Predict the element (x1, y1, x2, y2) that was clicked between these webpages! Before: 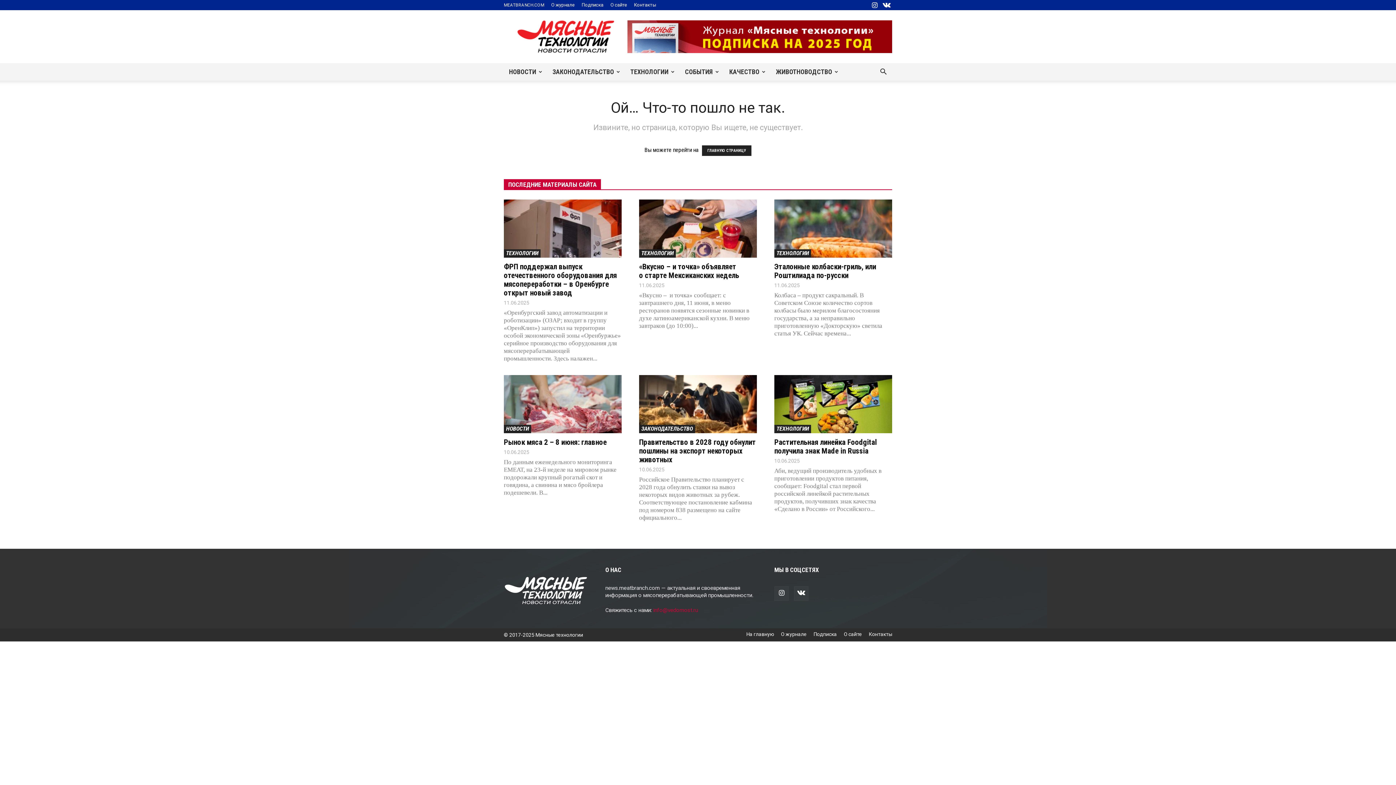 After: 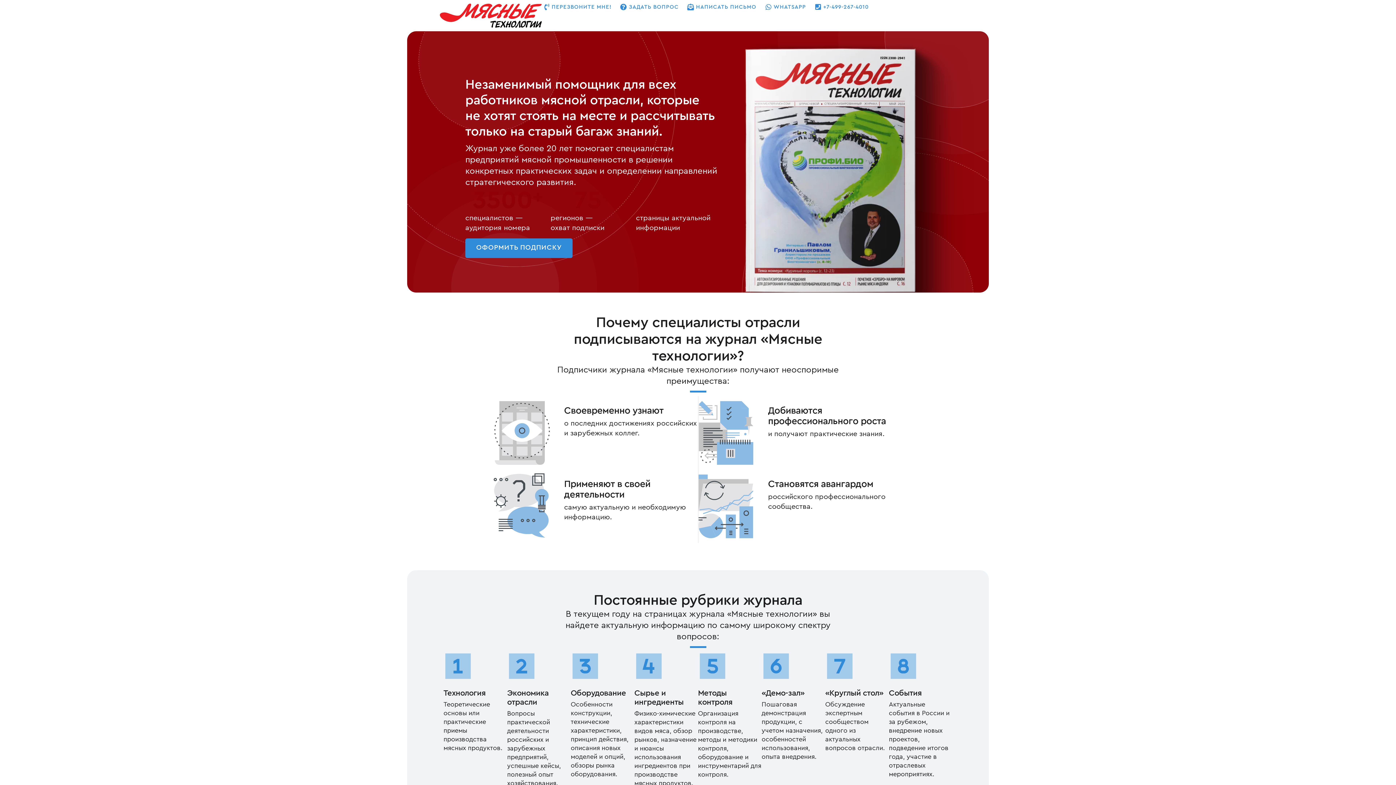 Action: label: О журнале bbox: (551, 2, 574, 7)